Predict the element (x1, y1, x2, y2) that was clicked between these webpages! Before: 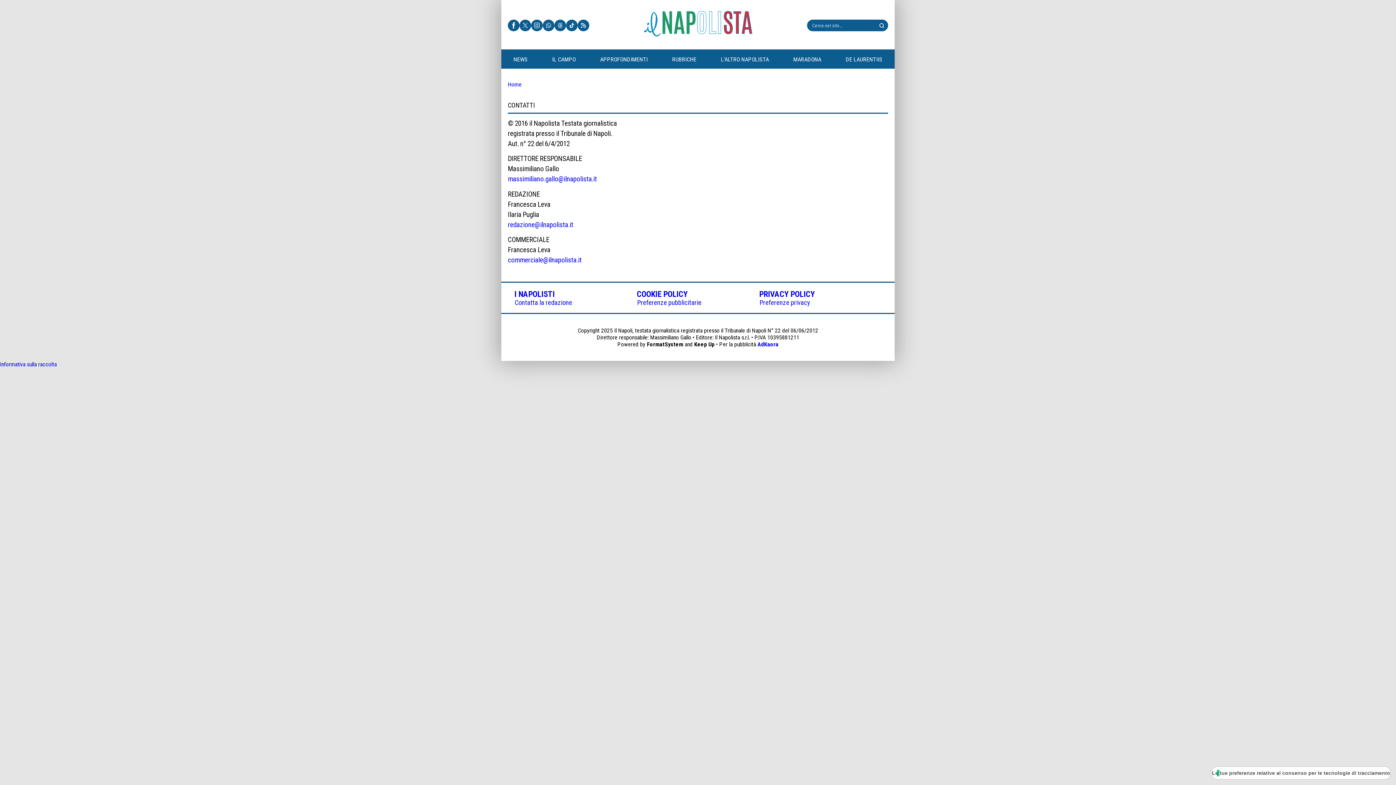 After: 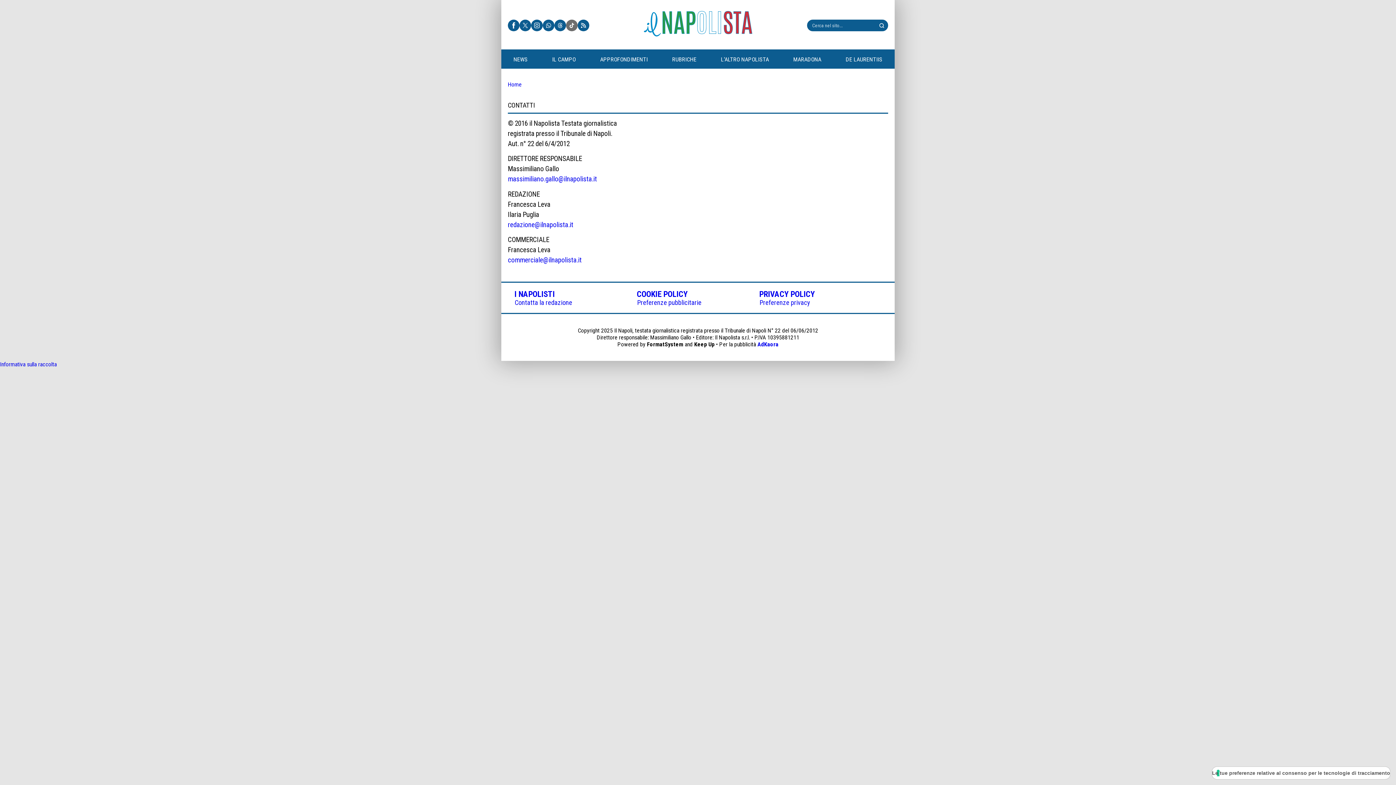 Action: bbox: (566, 19, 577, 32)